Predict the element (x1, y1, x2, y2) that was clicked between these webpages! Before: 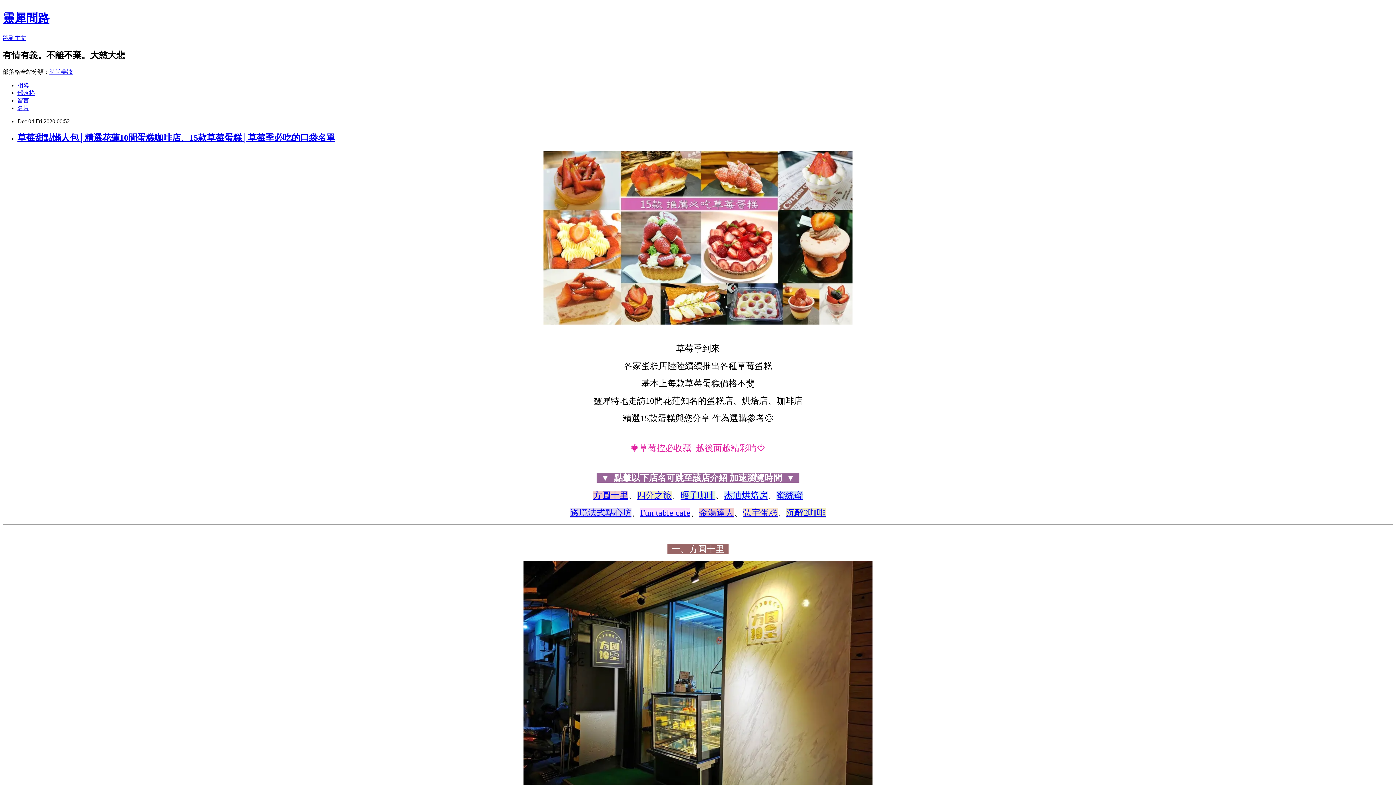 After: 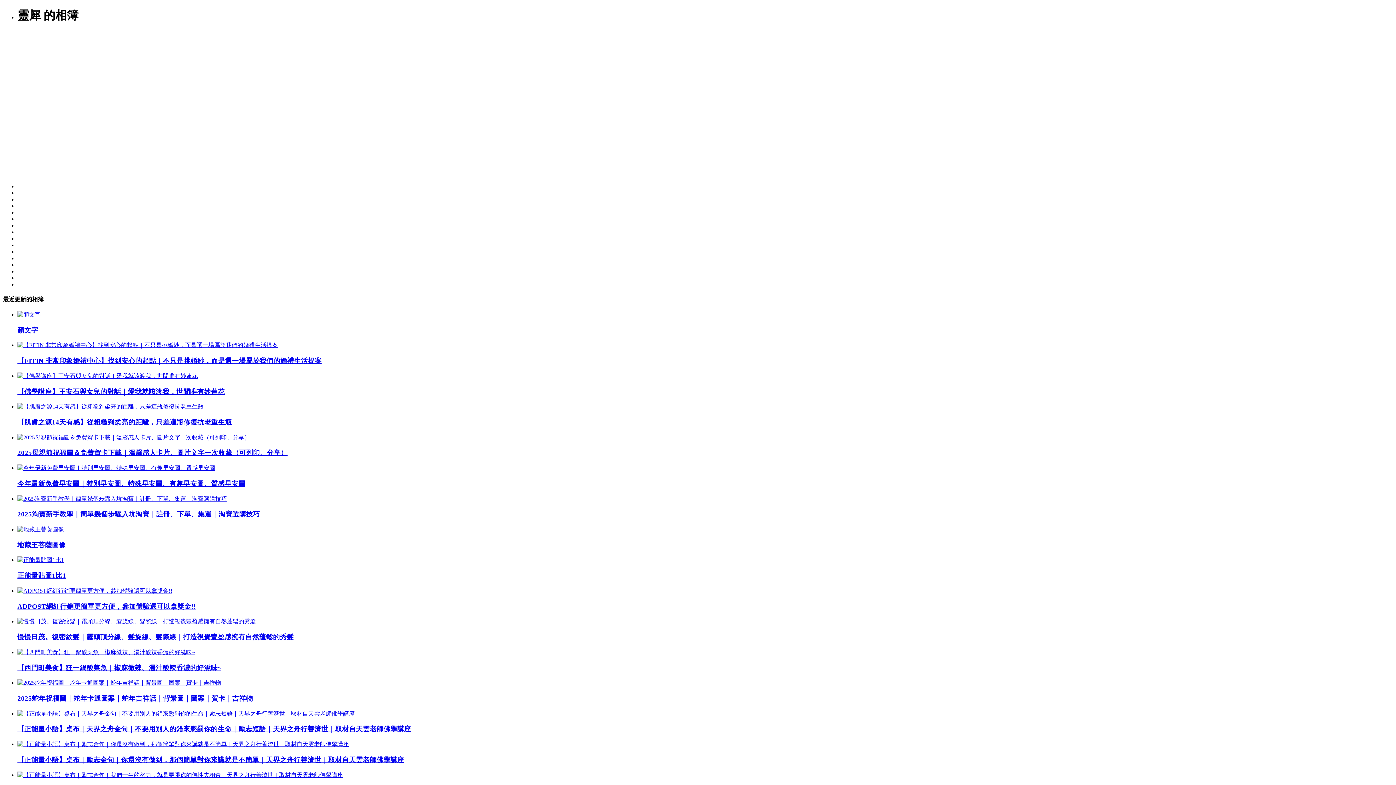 Action: bbox: (17, 82, 29, 88) label: 相簿